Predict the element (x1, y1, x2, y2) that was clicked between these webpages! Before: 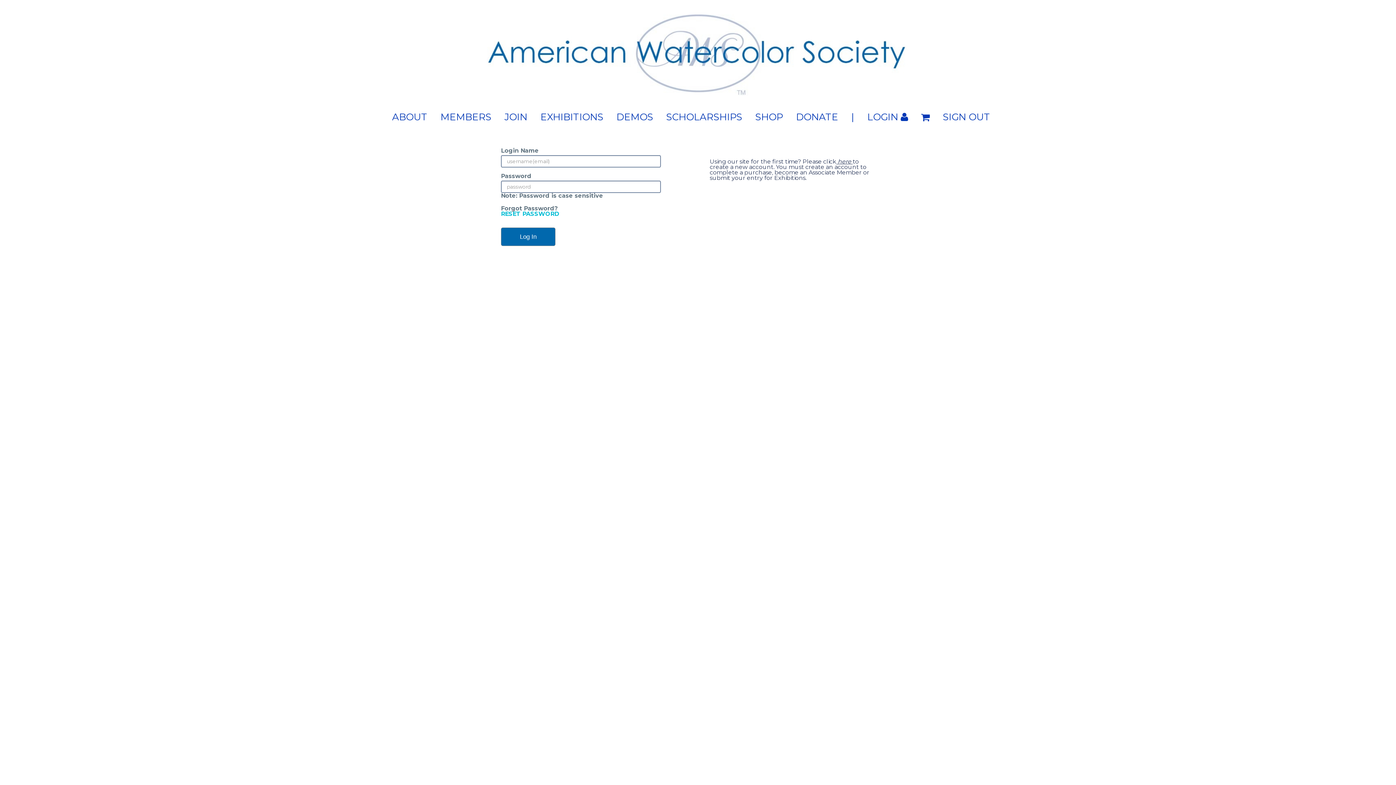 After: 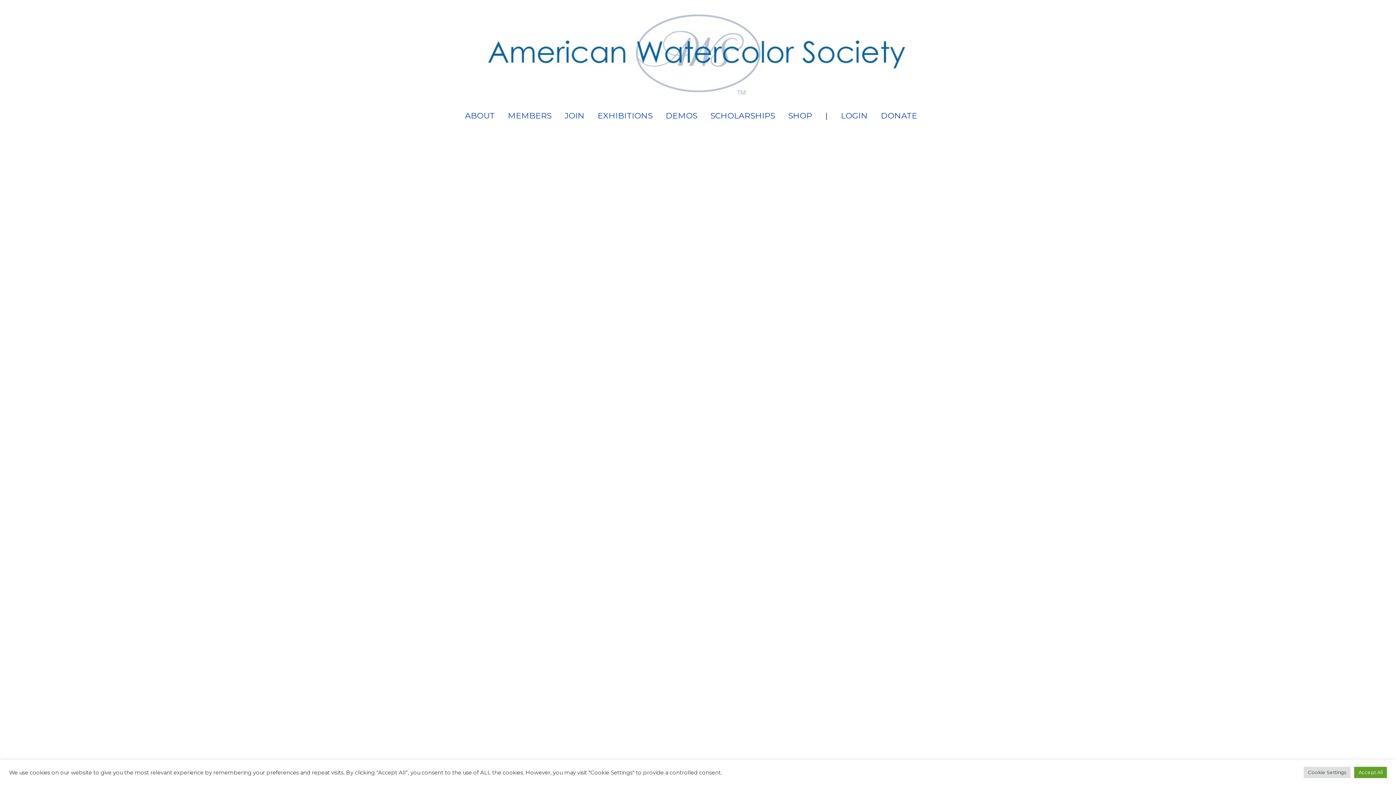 Action: bbox: (535, 111, 608, 123) label: EXHIBITIONS